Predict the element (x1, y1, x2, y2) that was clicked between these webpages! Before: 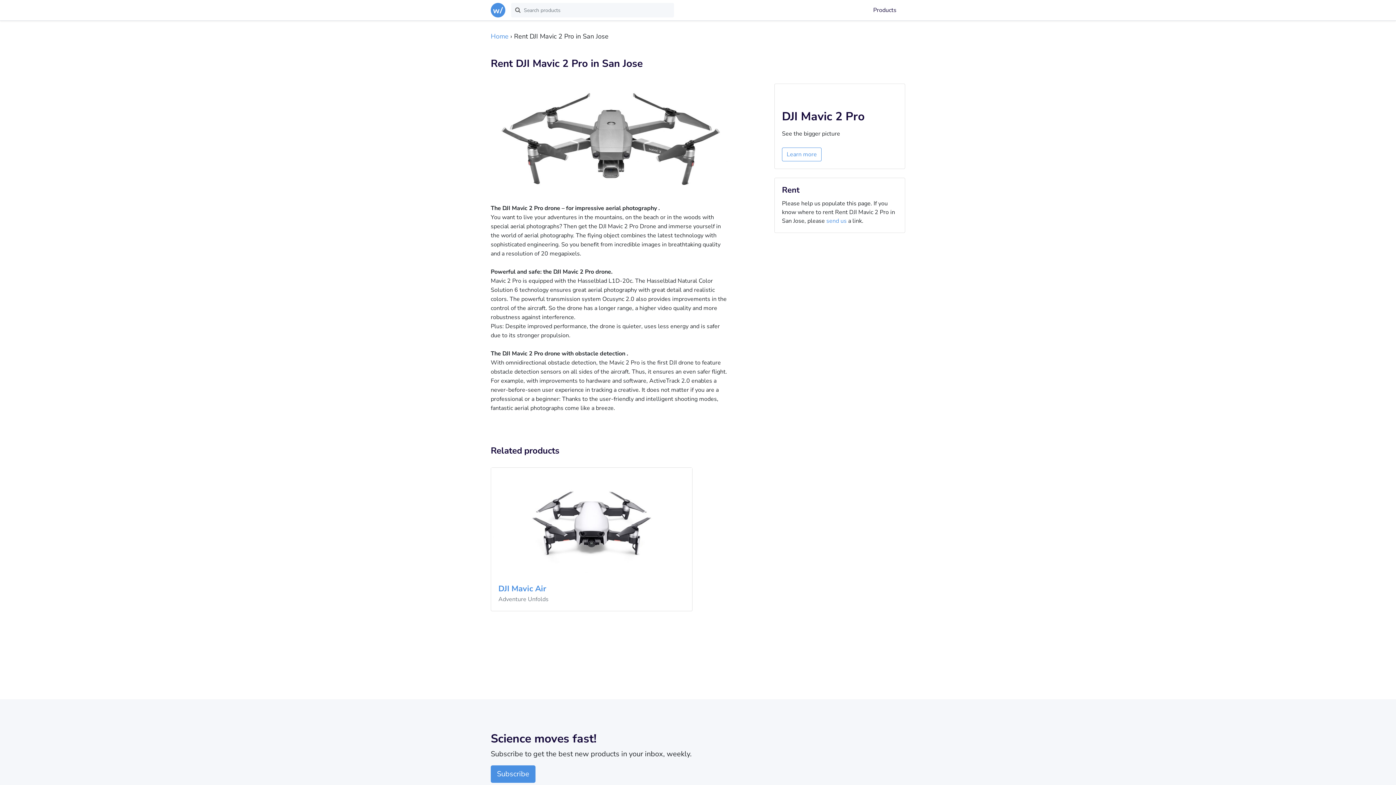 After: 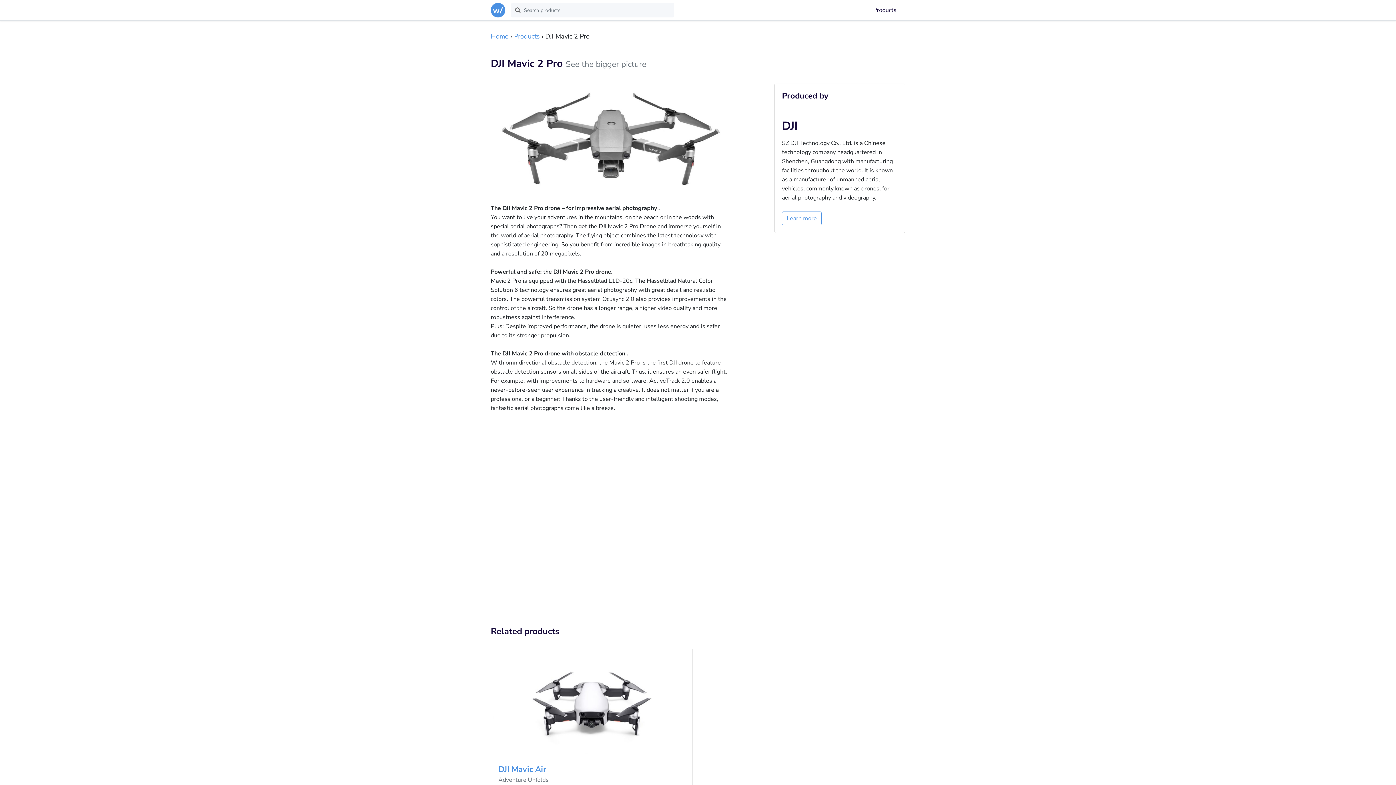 Action: bbox: (782, 109, 897, 123) label: DJI Mavic 2 Pro